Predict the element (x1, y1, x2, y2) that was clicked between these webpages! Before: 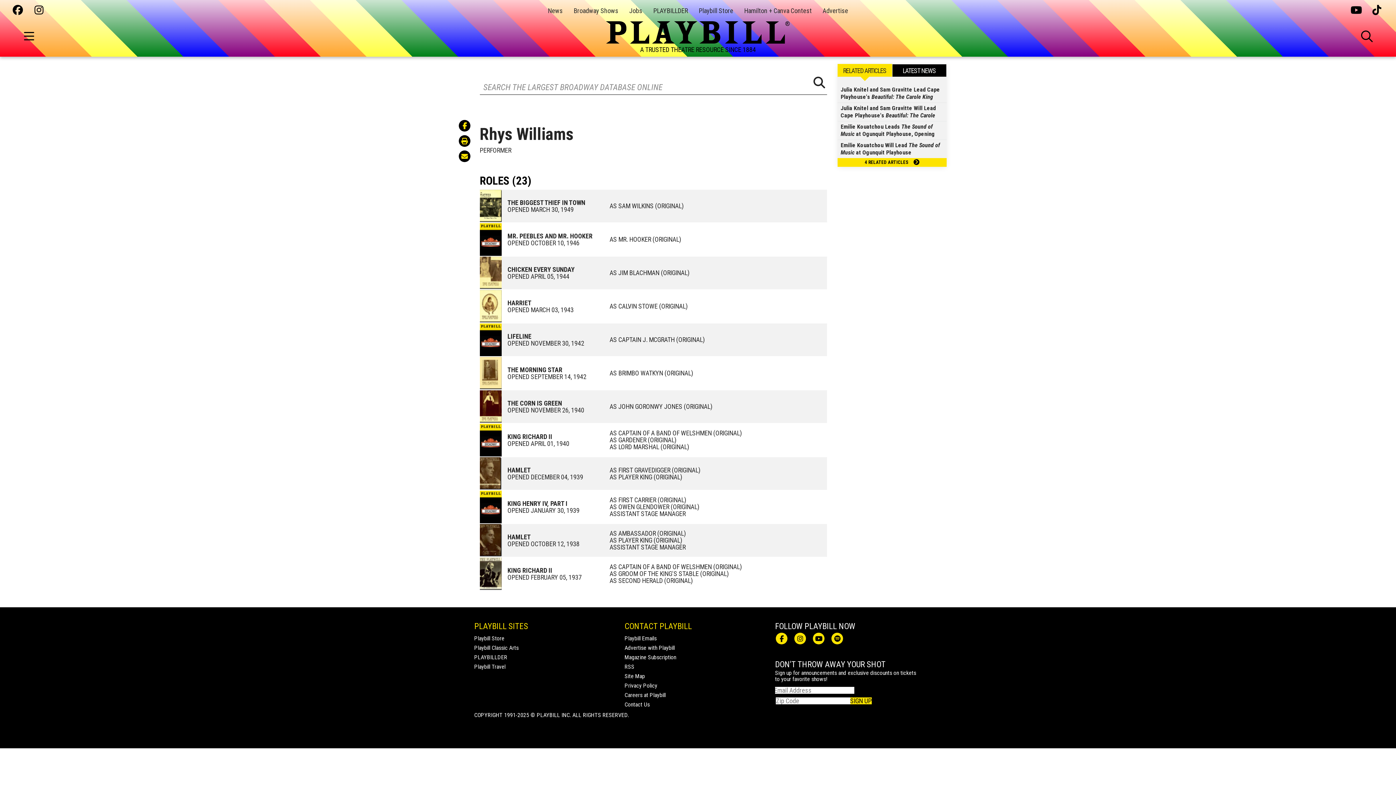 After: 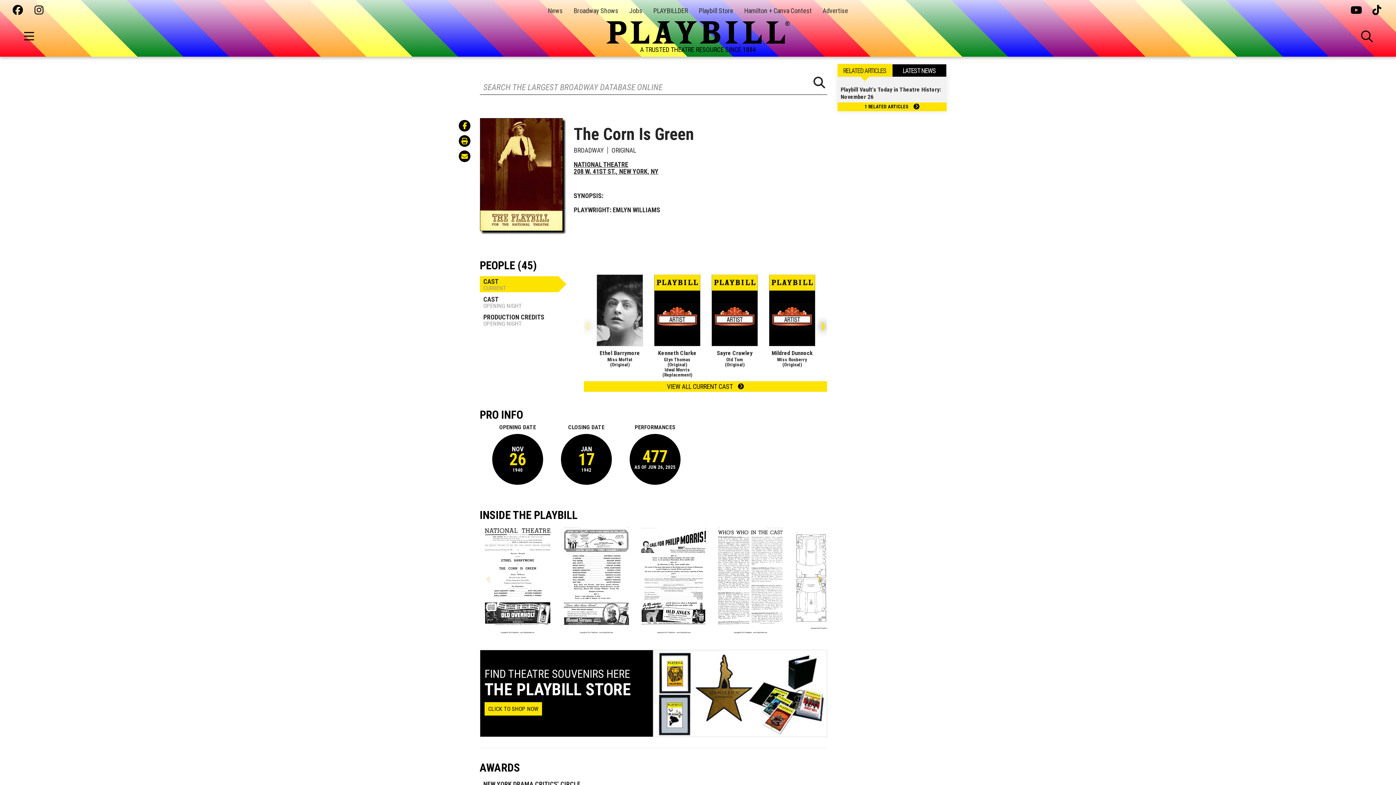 Action: label: THE CORN IS GREEN
OPENED NOVEMBER 26, 1940 bbox: (507, 399, 584, 414)